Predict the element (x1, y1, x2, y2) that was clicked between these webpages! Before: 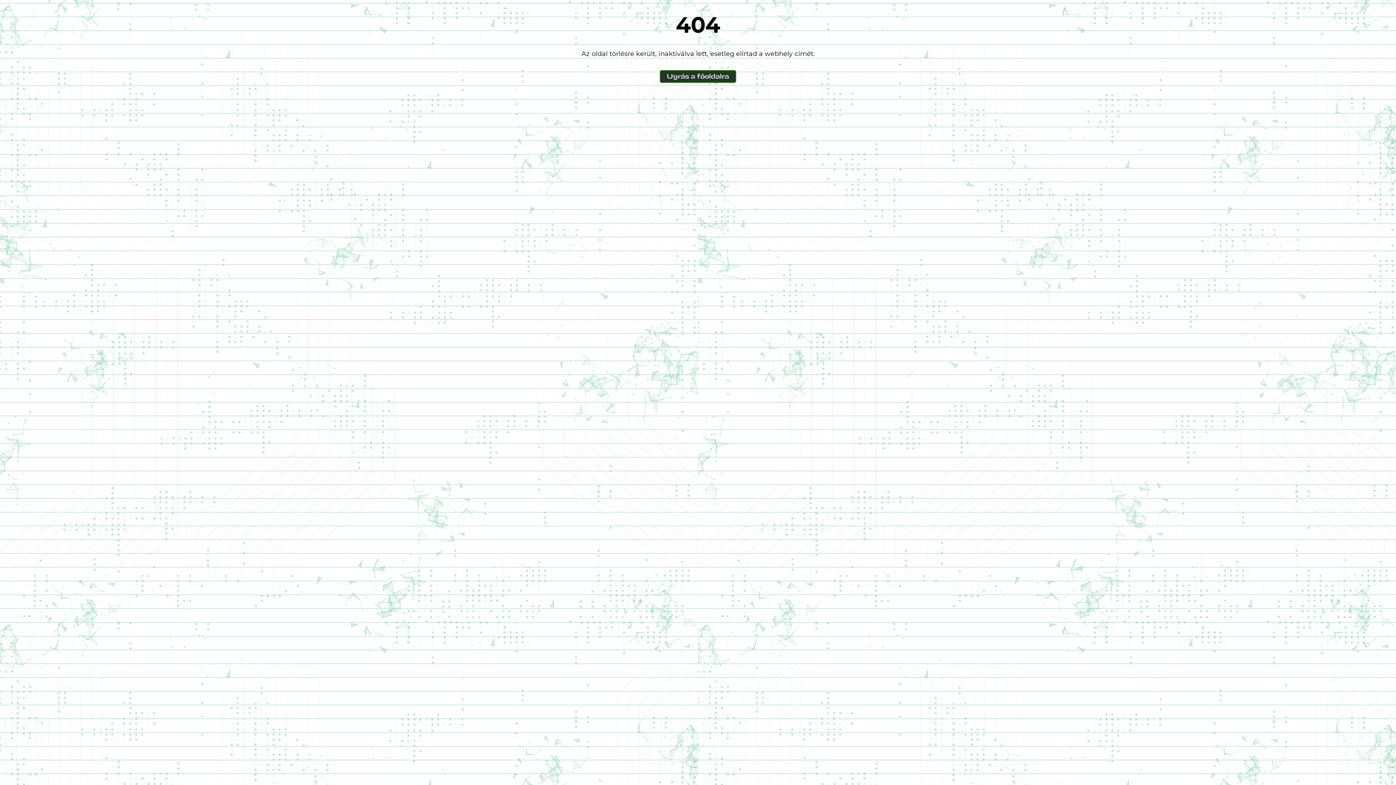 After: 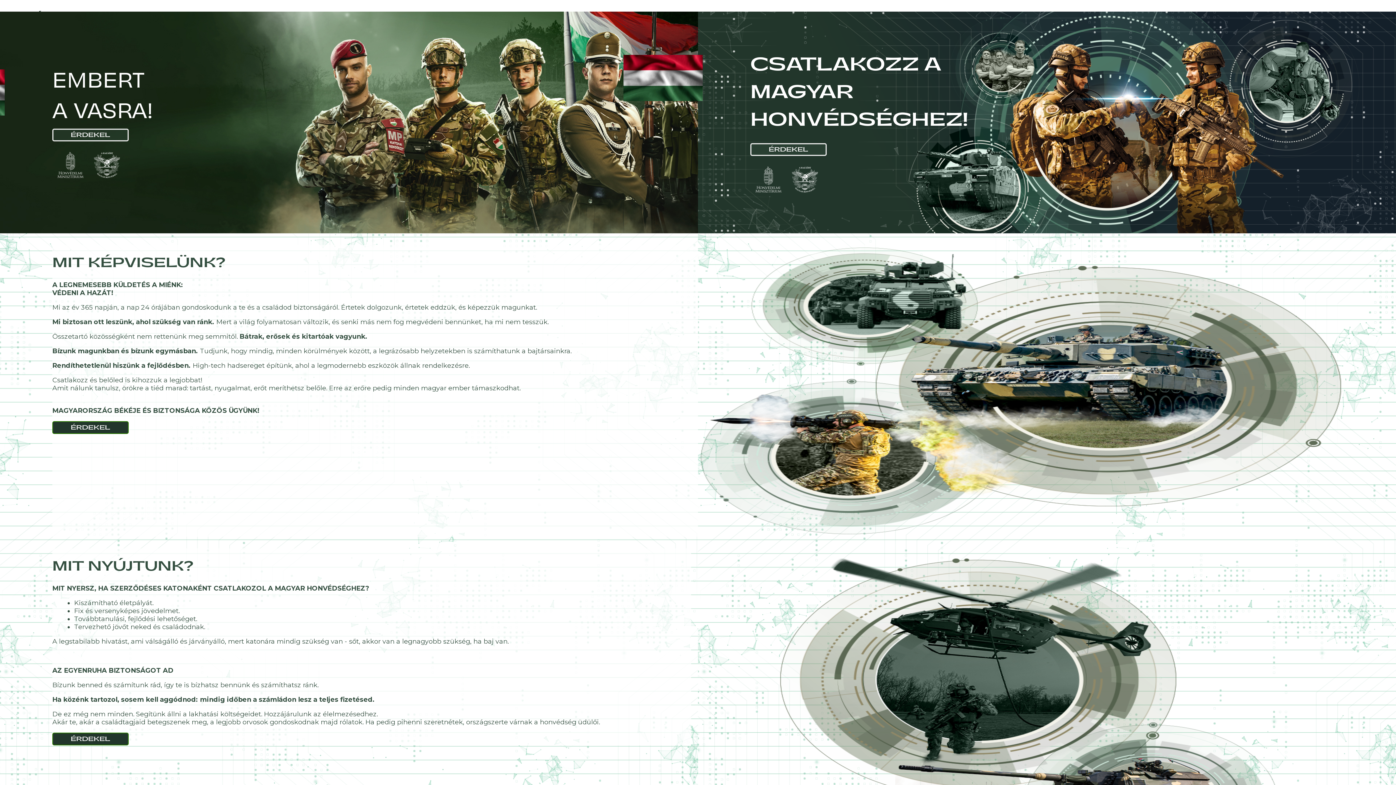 Action: label: Ugrás a főoldalra bbox: (660, 70, 736, 82)